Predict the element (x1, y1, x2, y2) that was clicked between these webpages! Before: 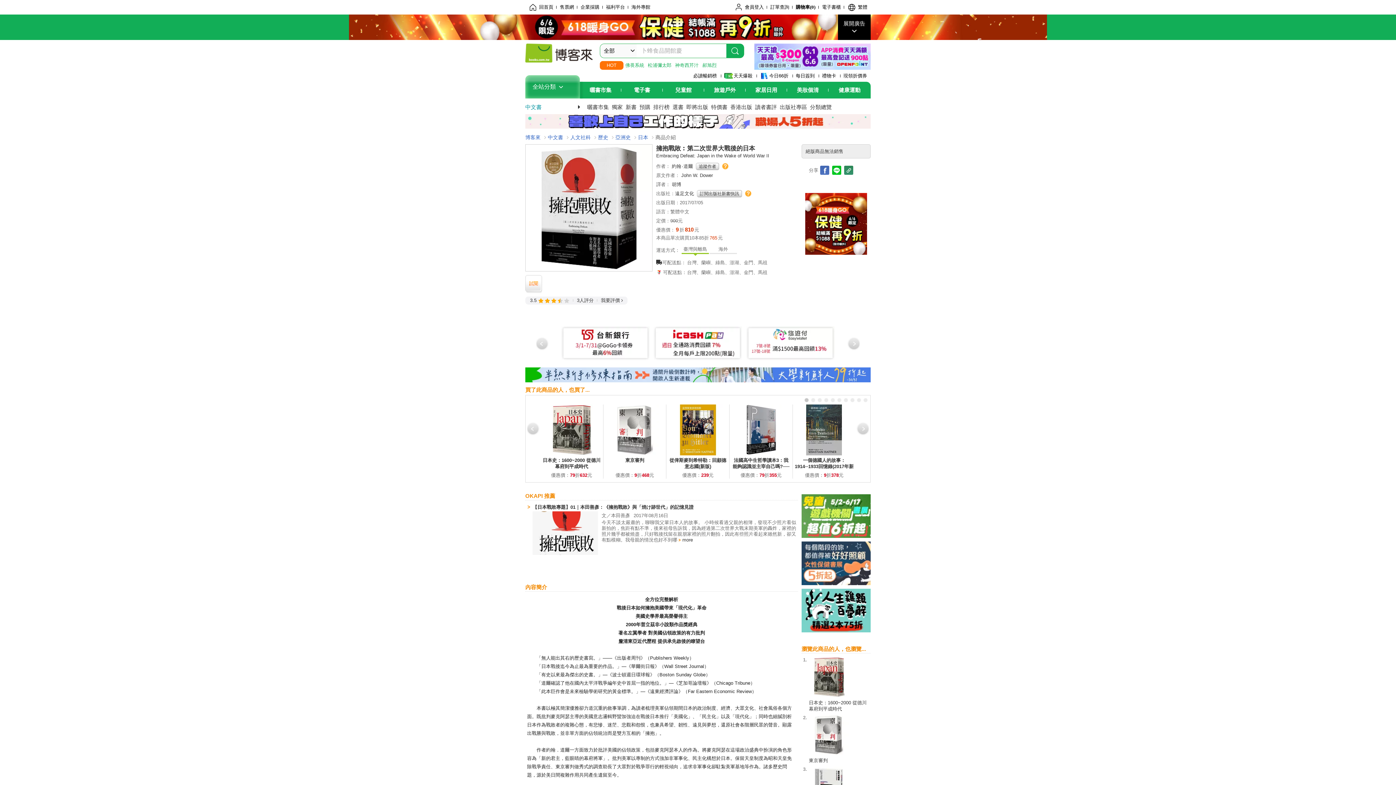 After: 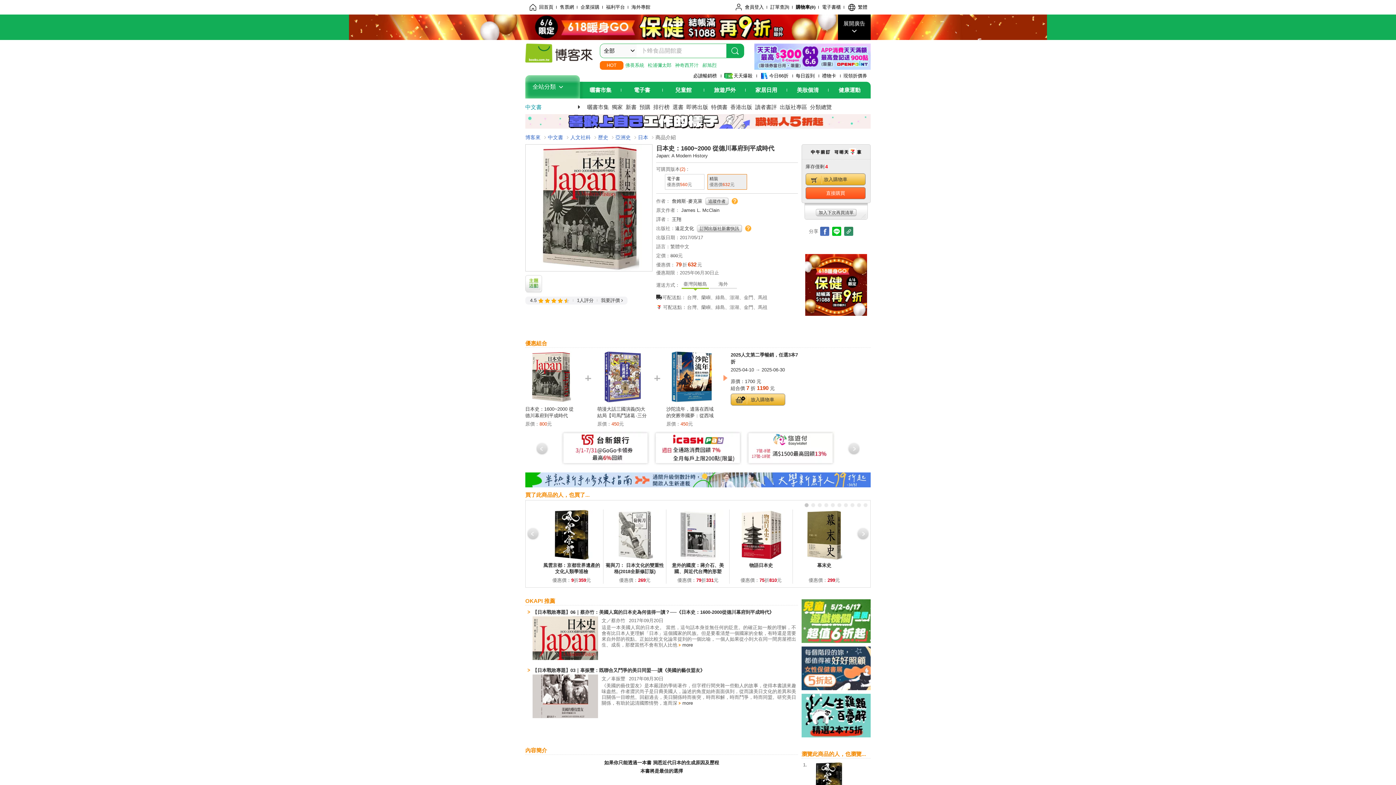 Action: bbox: (546, 404, 597, 457)